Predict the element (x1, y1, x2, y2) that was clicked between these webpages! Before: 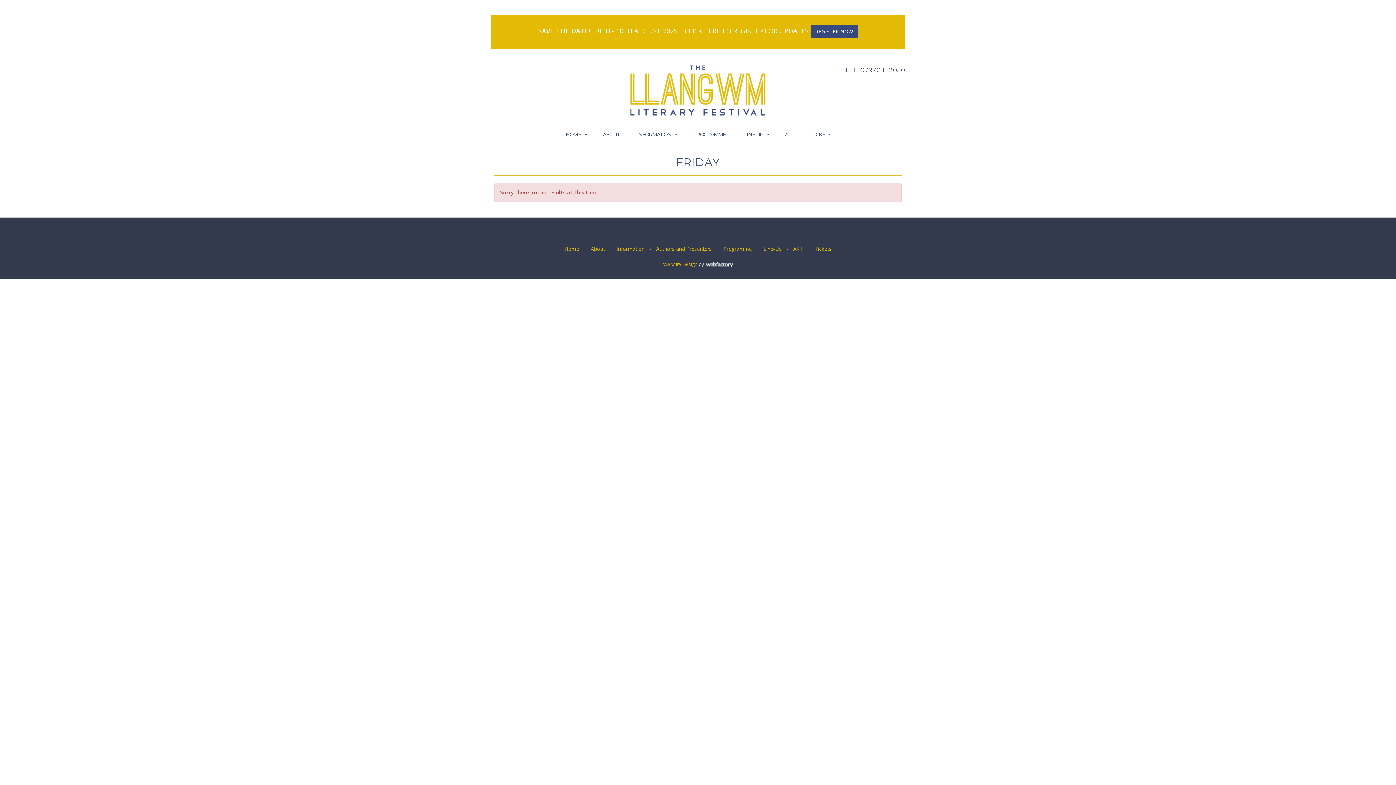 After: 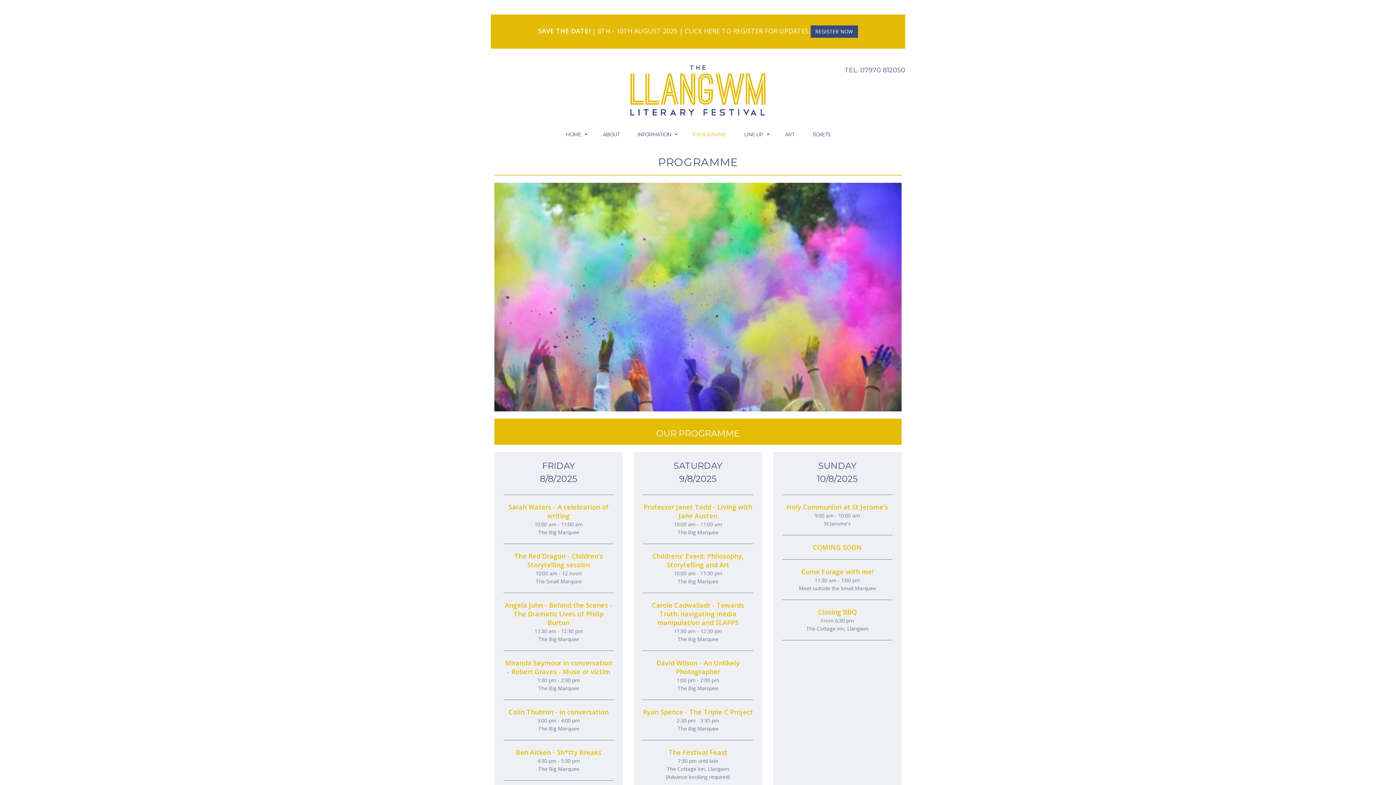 Action: label: PROGRAMME bbox: (684, 127, 735, 141)